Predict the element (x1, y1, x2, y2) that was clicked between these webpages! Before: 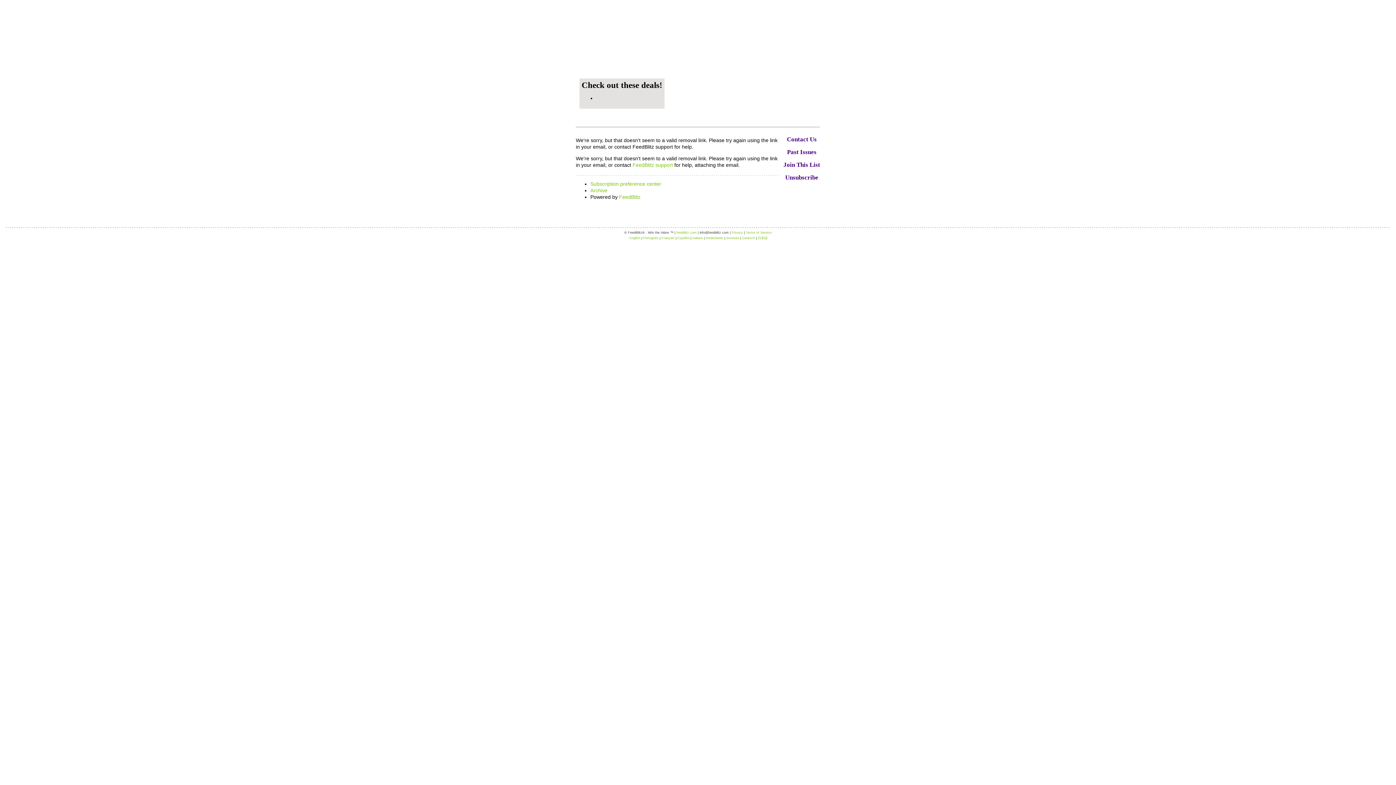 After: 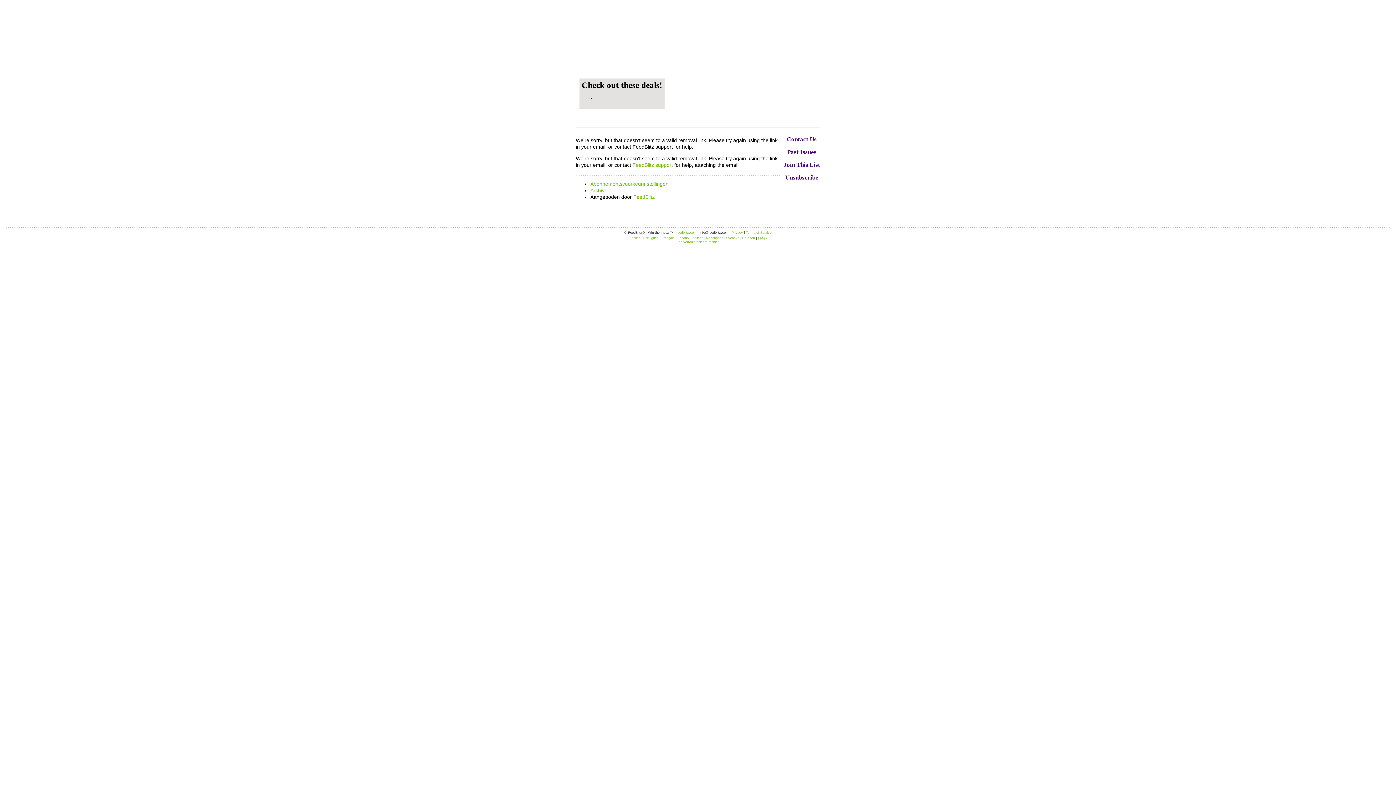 Action: label: Nederlands bbox: (706, 236, 723, 240)